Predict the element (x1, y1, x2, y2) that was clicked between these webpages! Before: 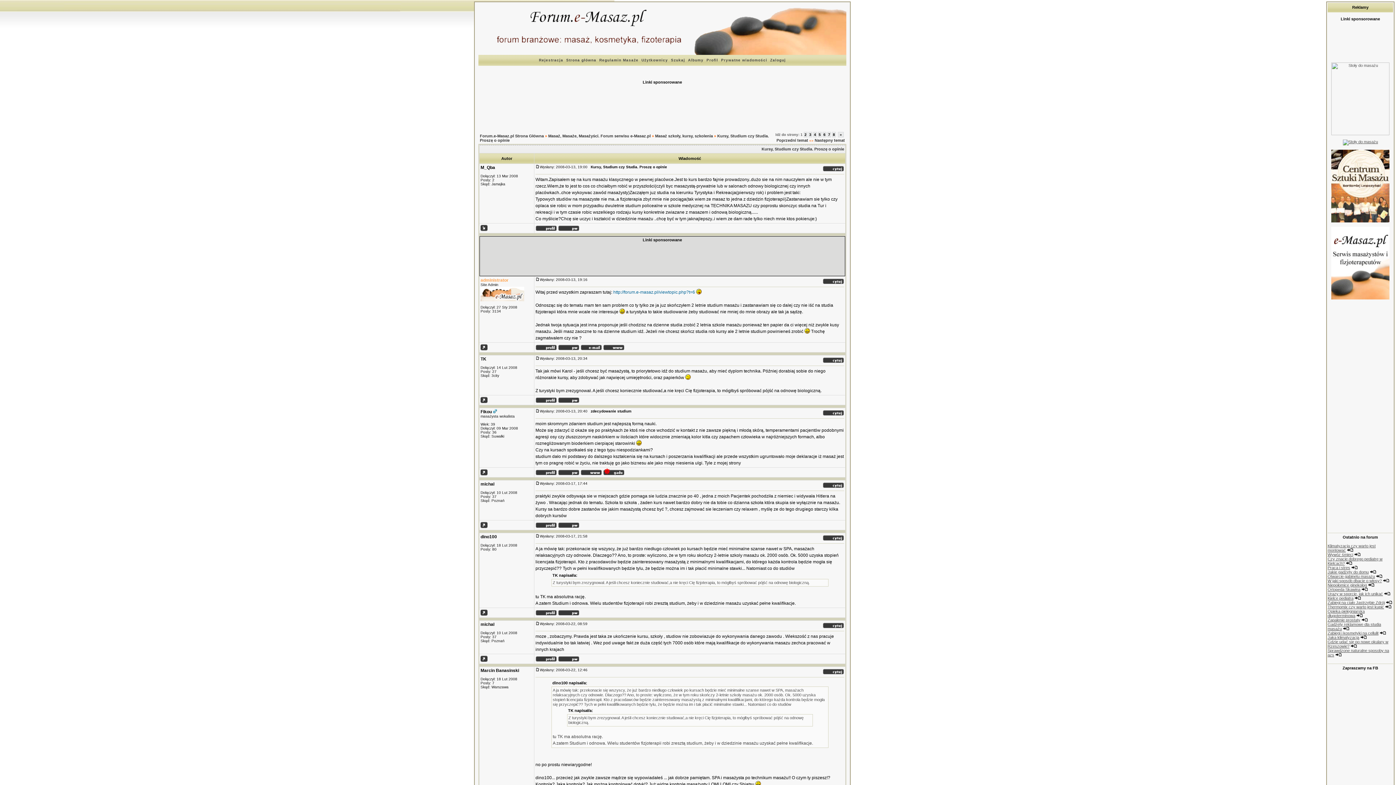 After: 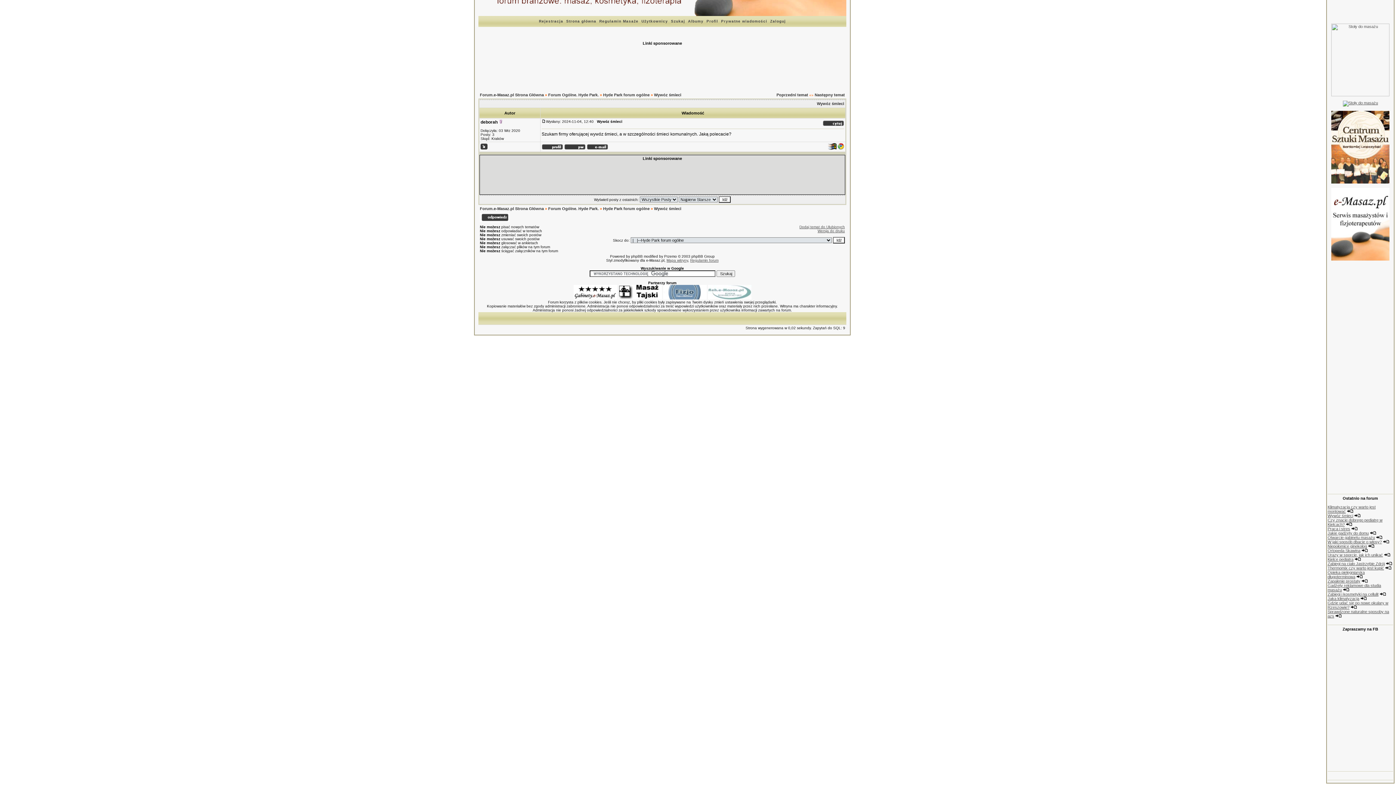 Action: bbox: (1354, 552, 1361, 557)